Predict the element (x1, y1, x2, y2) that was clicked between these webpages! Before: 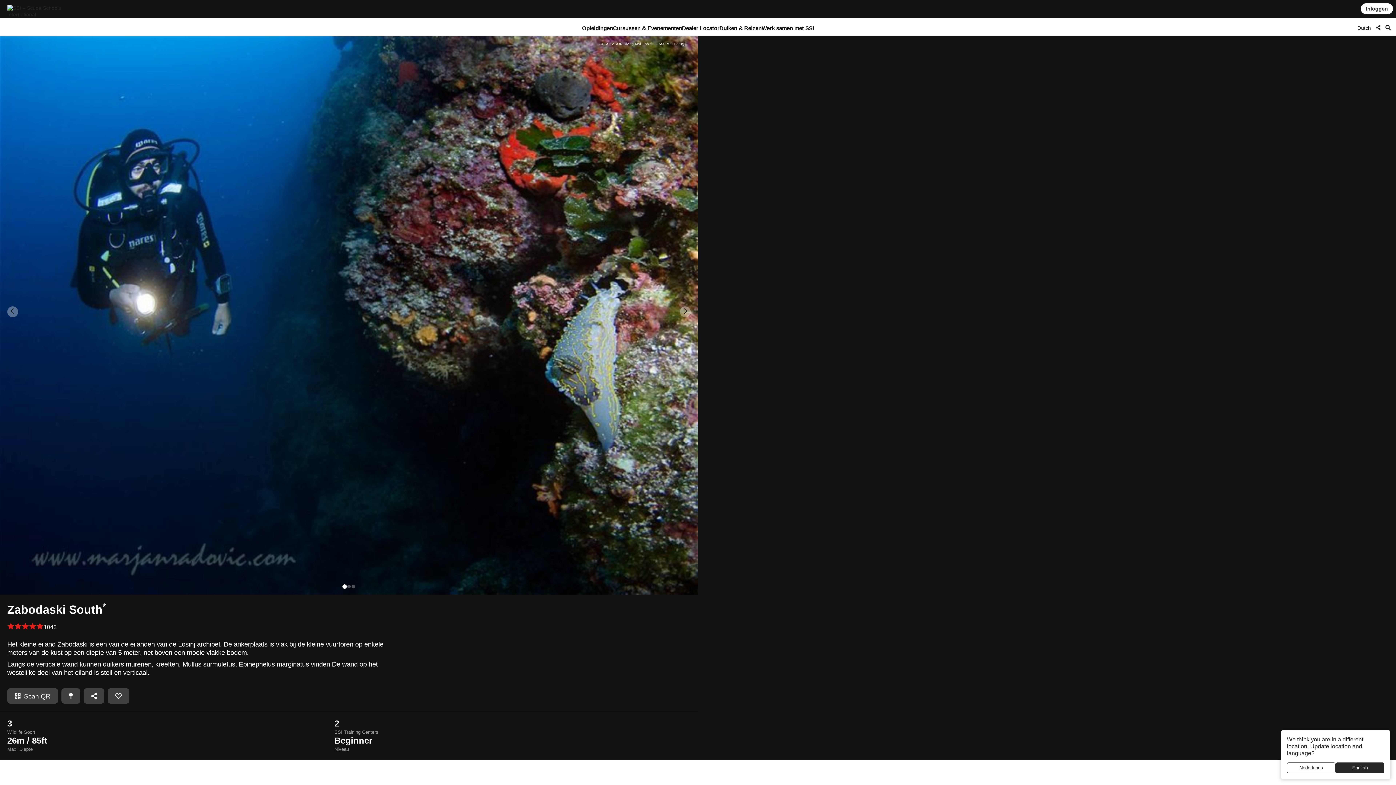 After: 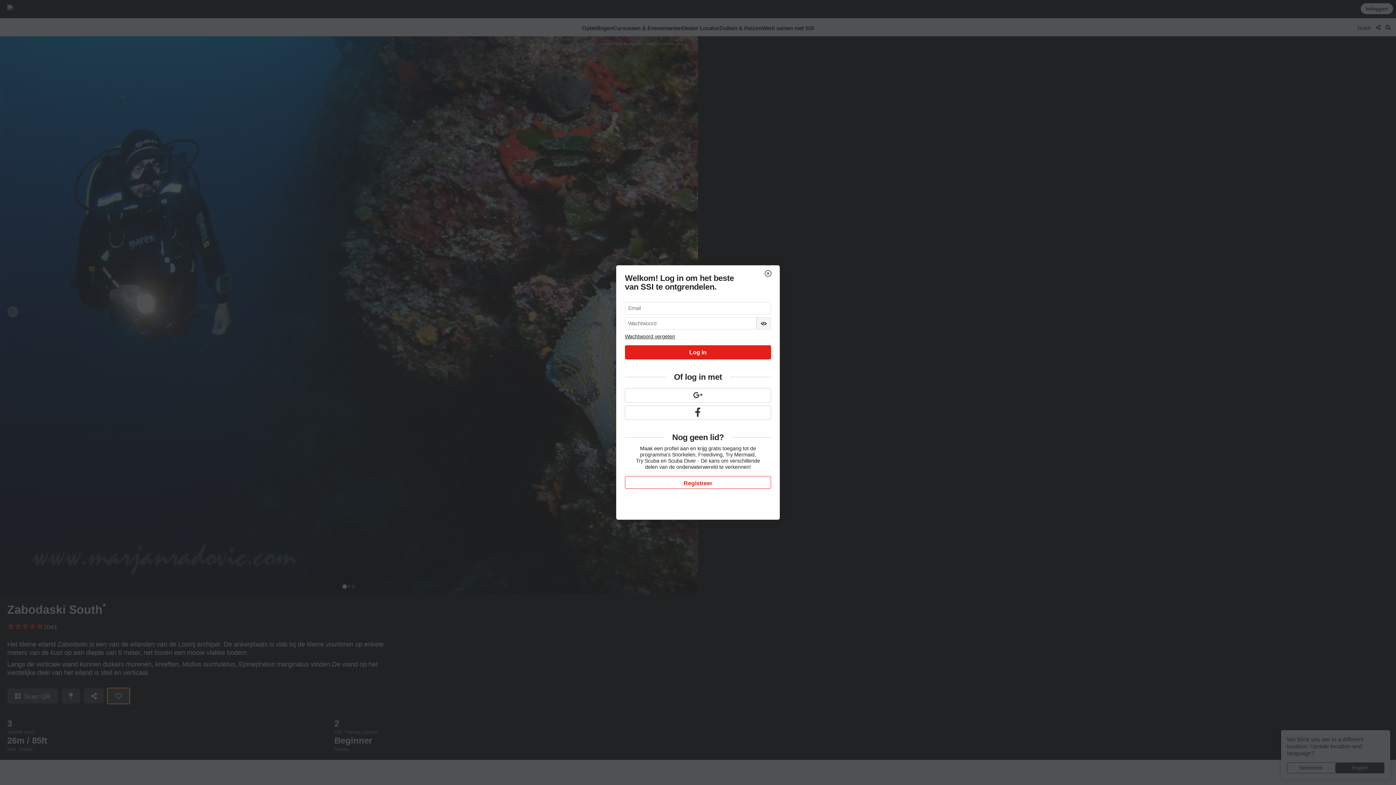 Action: bbox: (107, 688, 129, 704)